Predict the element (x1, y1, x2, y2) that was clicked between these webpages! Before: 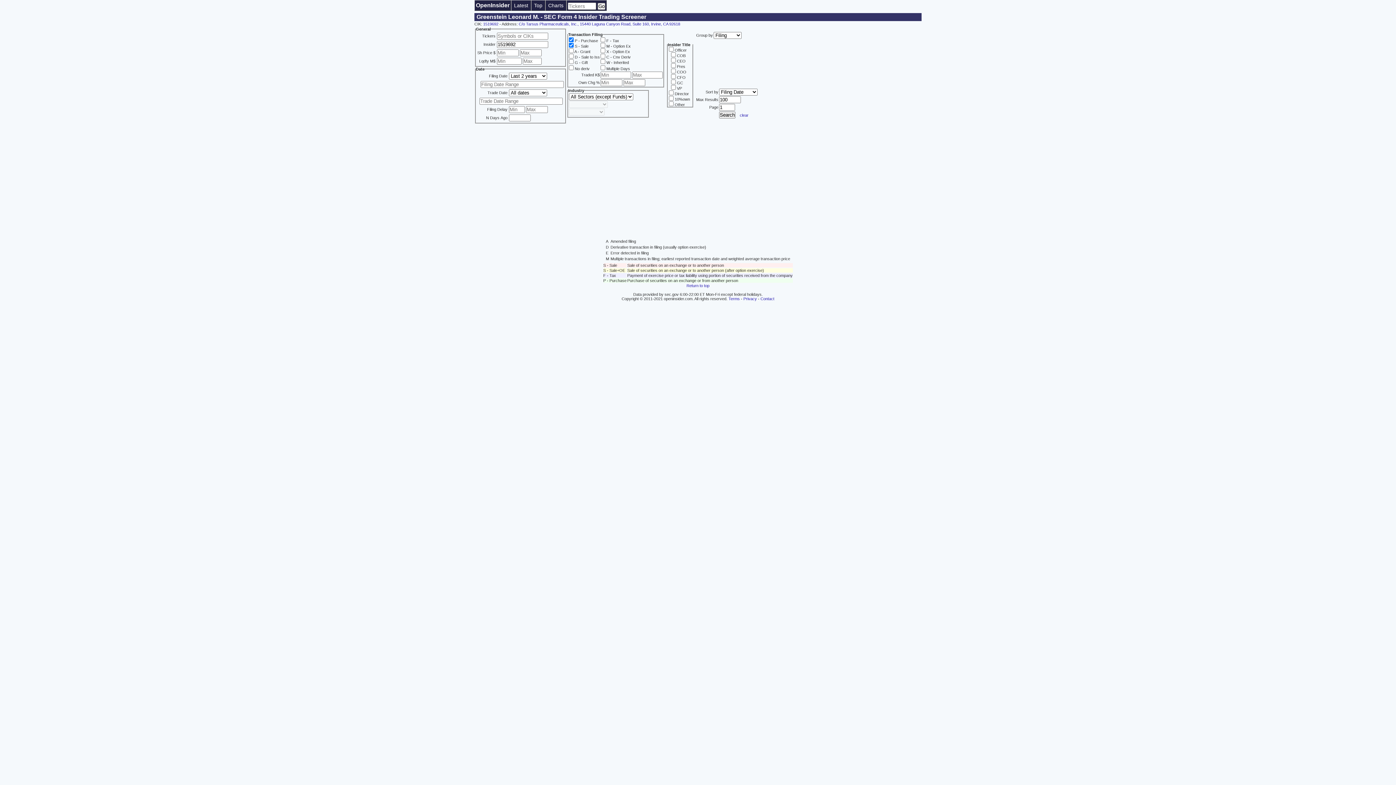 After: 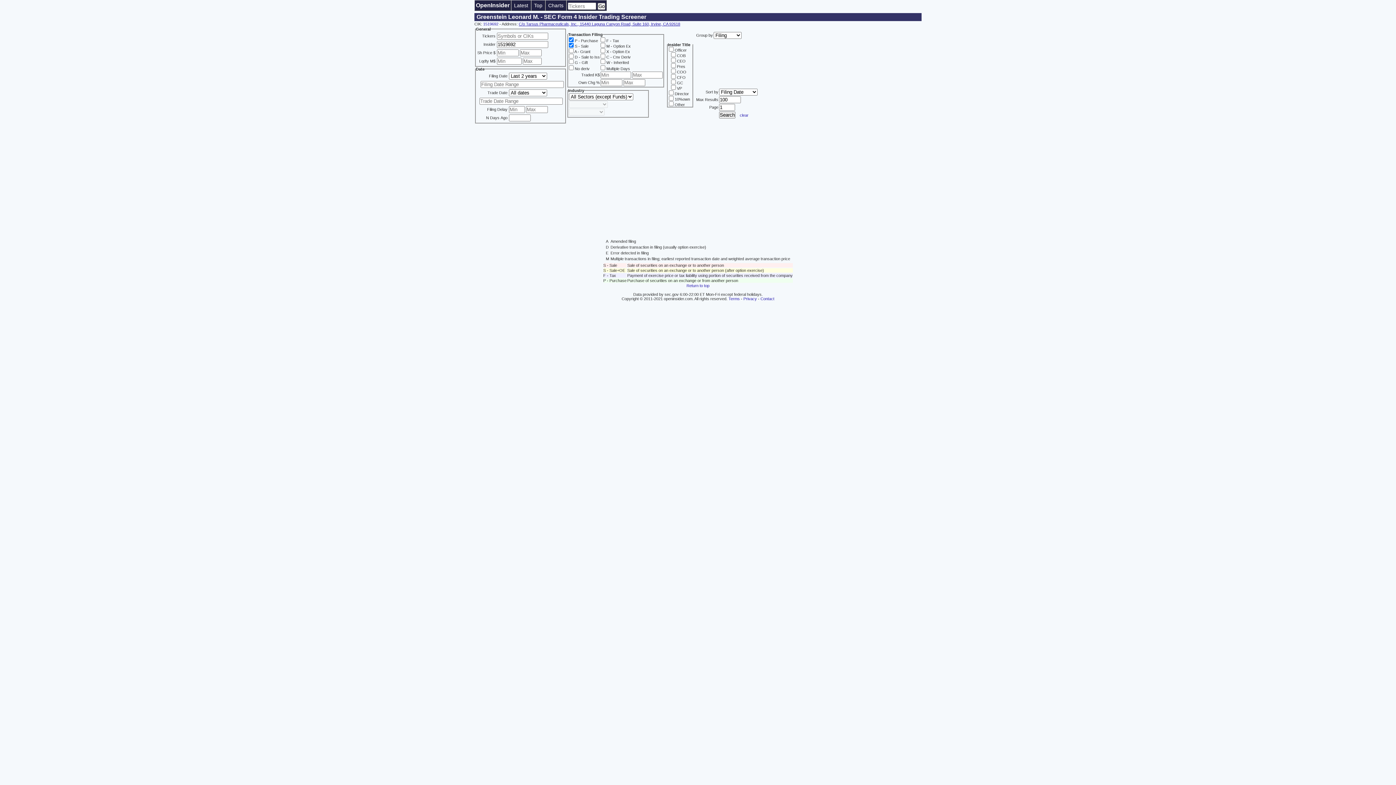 Action: label: C/o Tarsus Pharmaceuticals, Inc., 15440 Laguna Canyon Road, Suite 160, Irvine, CA 92618 bbox: (518, 21, 680, 26)